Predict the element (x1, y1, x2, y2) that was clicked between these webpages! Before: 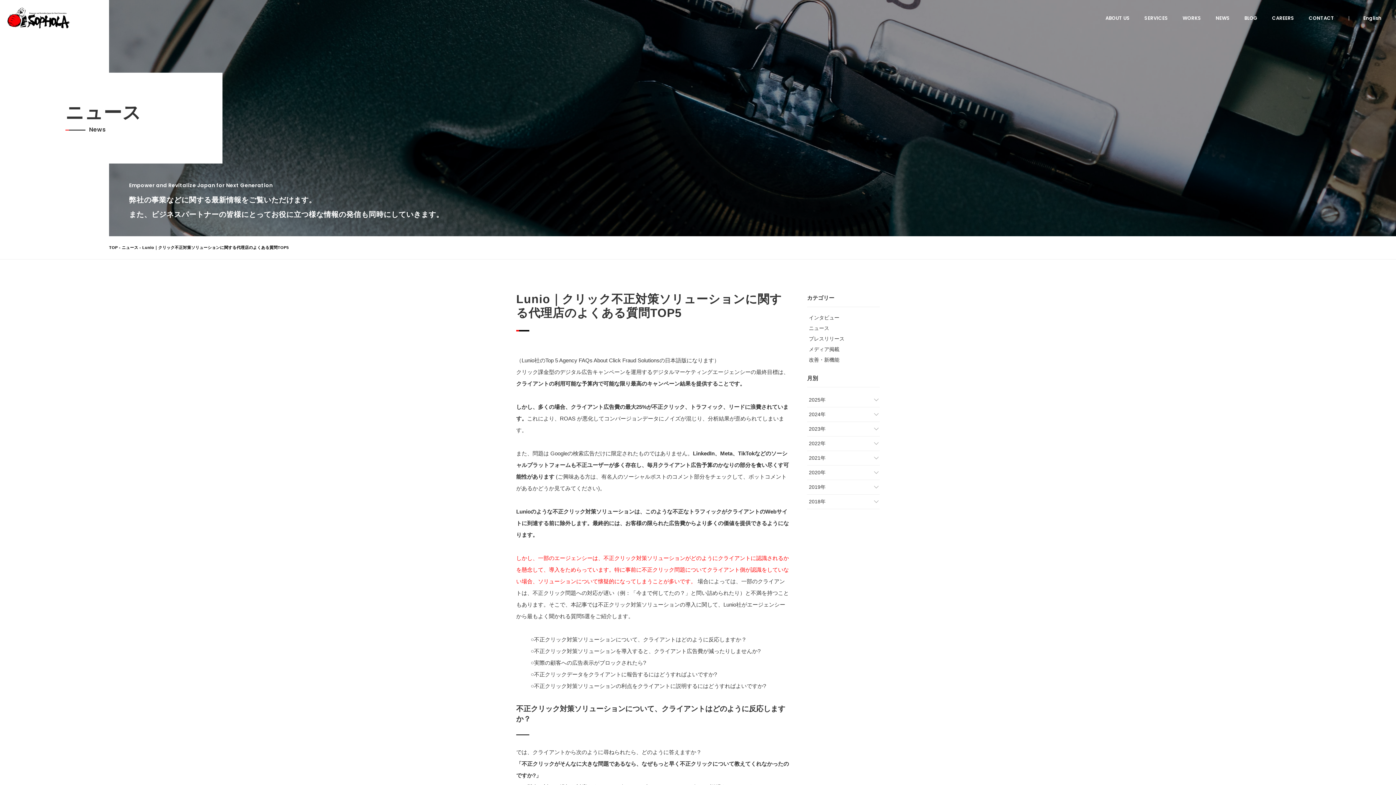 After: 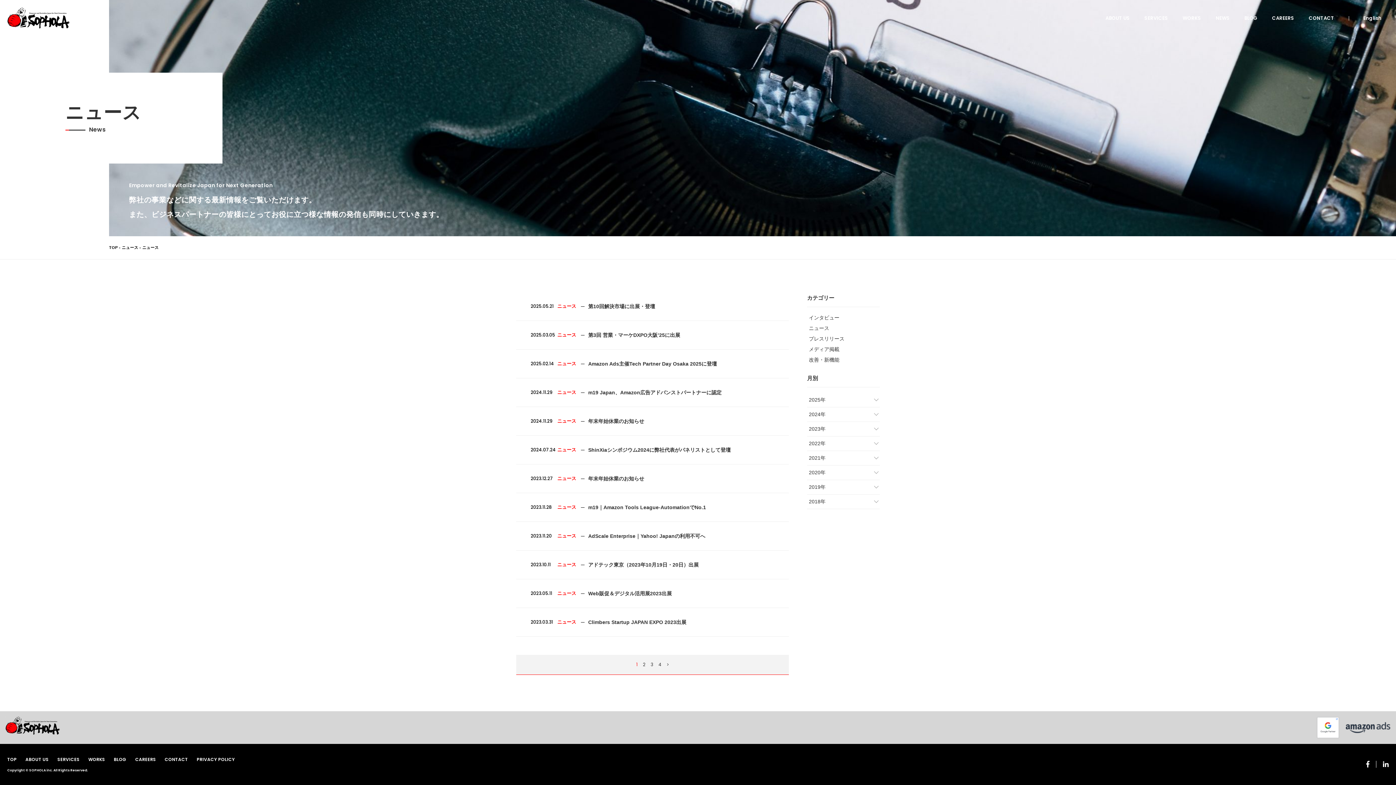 Action: label: ニュース bbox: (807, 323, 880, 333)